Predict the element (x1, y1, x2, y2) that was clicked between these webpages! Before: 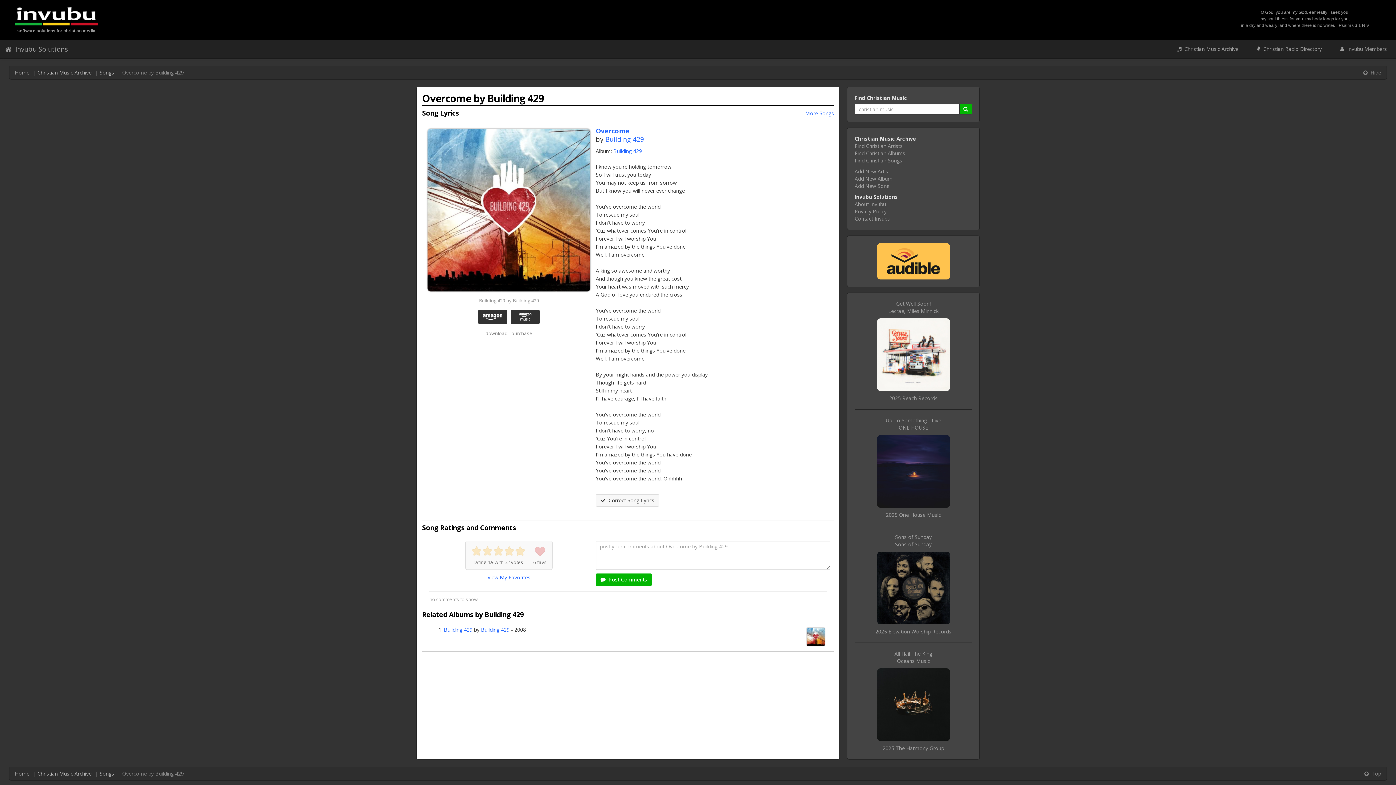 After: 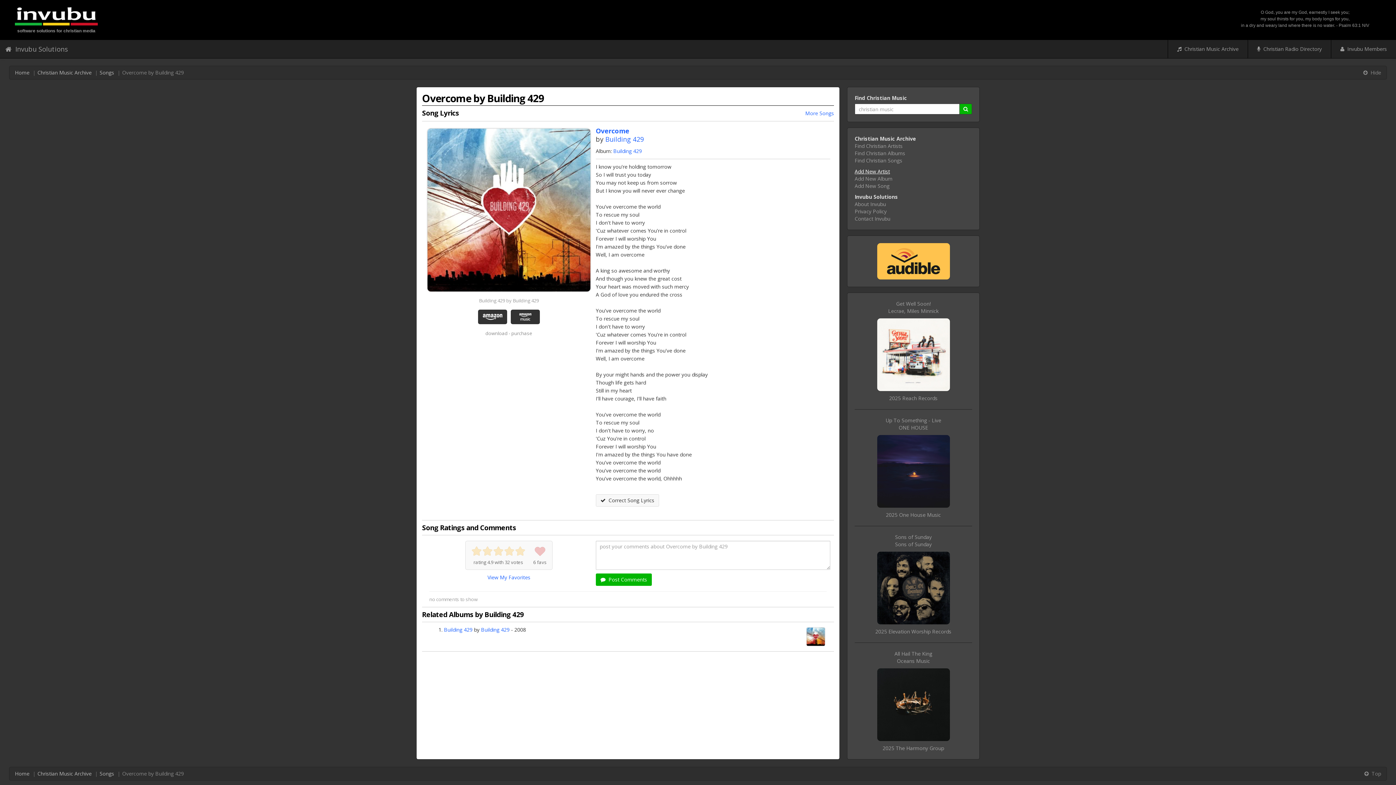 Action: bbox: (854, 168, 890, 174) label: Add New Artist